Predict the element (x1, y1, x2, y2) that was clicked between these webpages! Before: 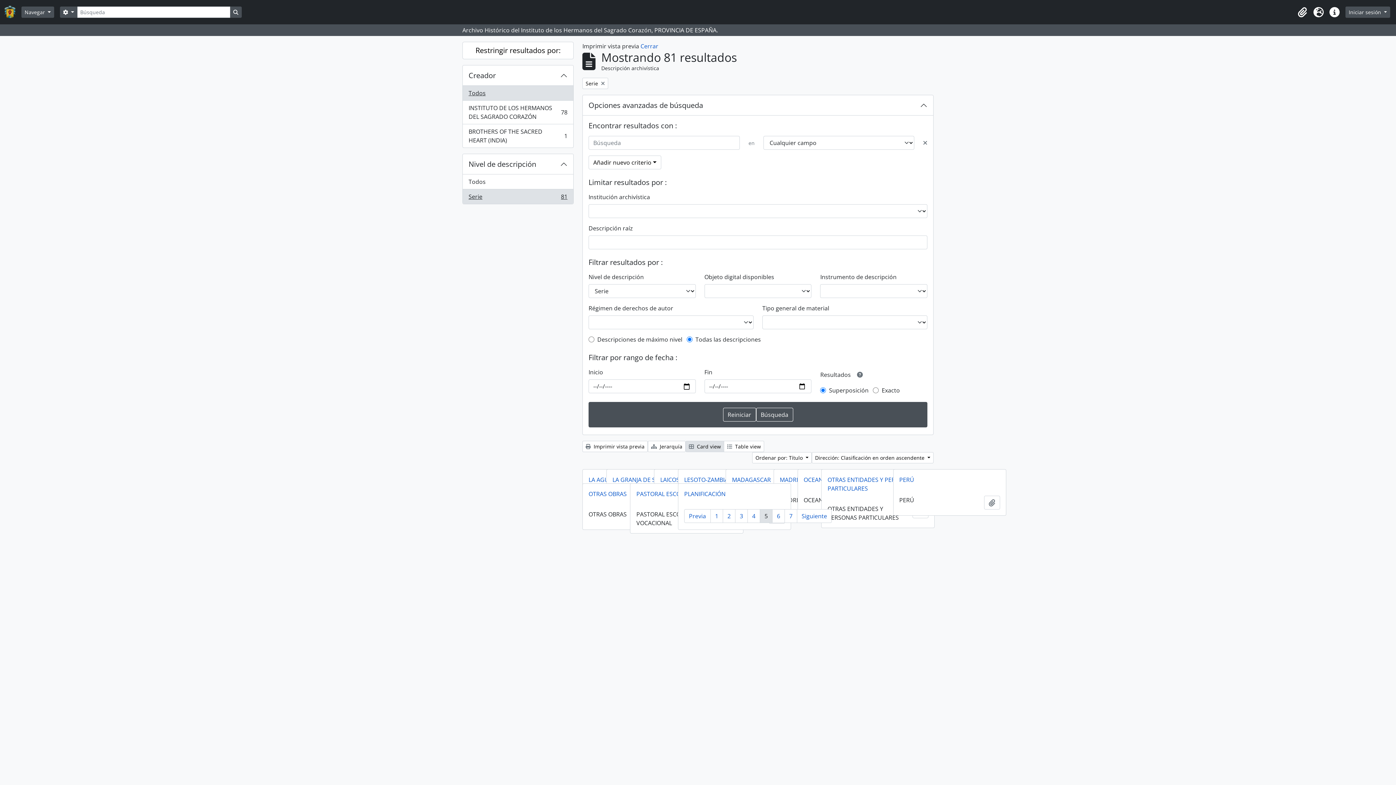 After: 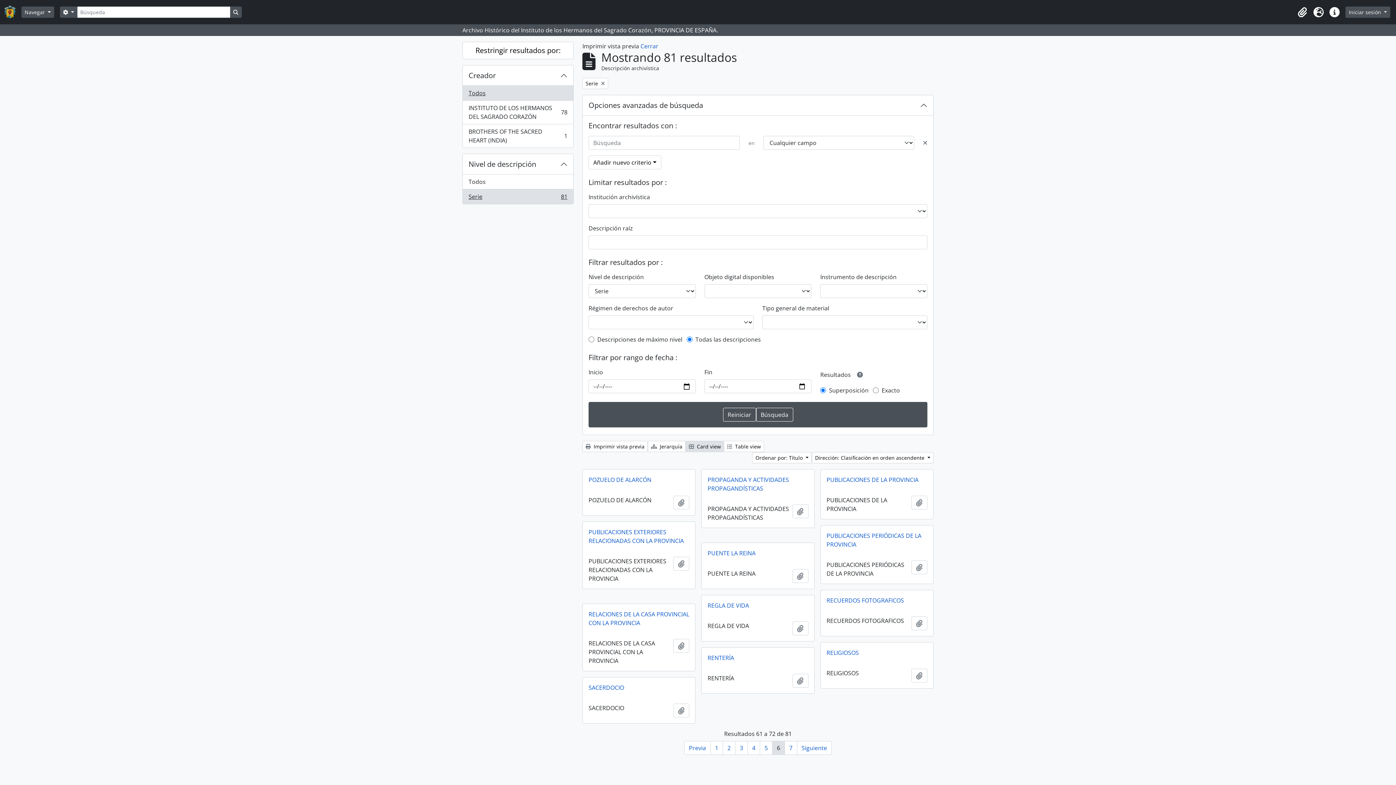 Action: label: Siguiente bbox: (797, 509, 832, 523)